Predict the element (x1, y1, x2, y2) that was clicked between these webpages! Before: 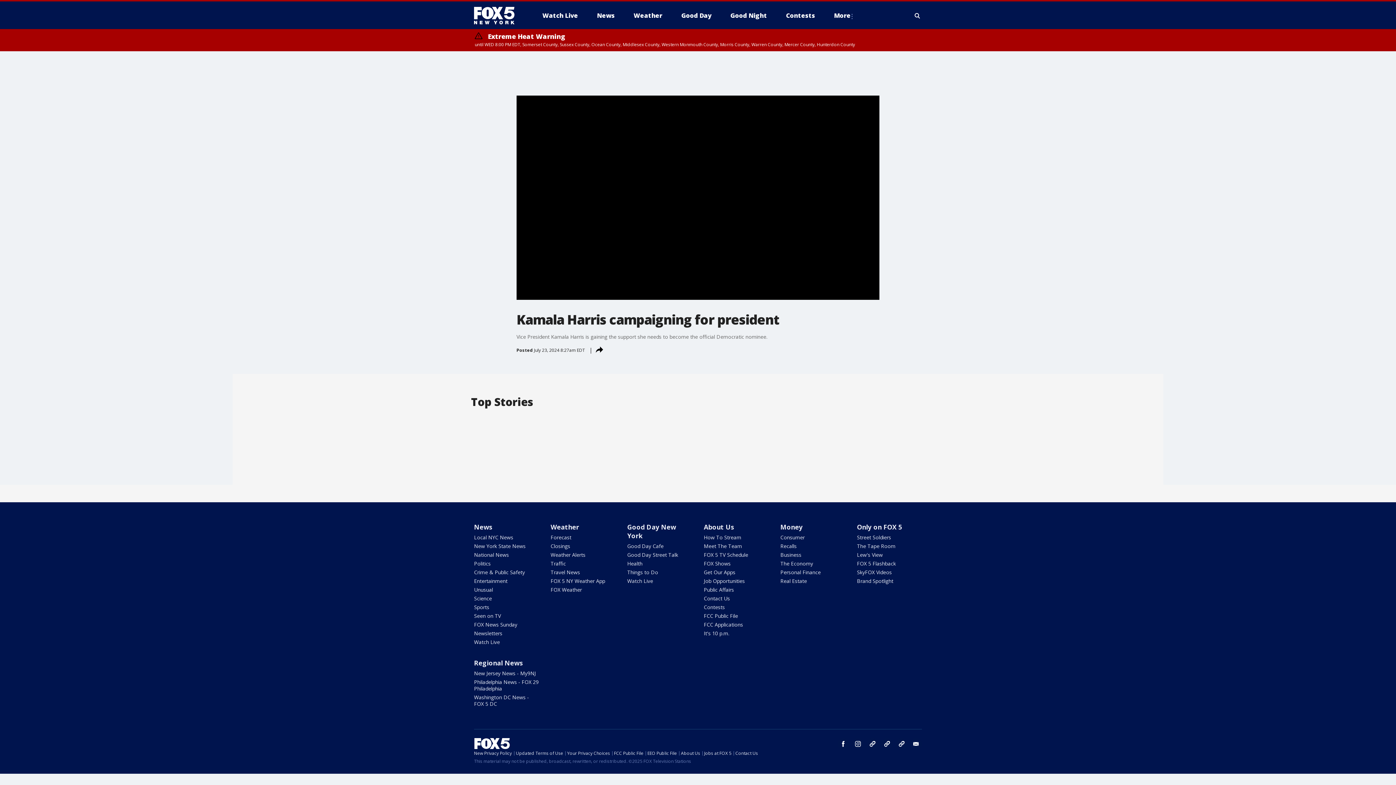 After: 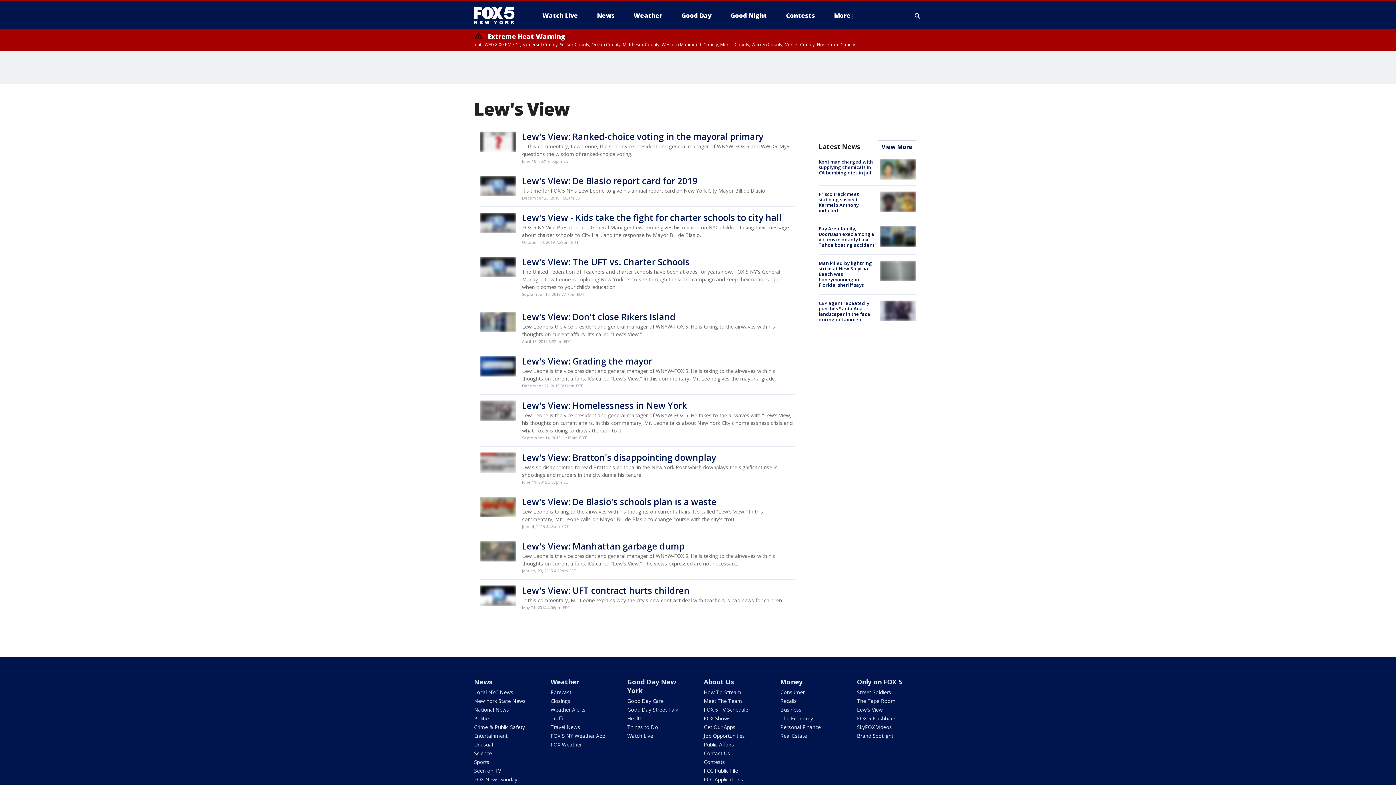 Action: bbox: (857, 551, 883, 558) label: Lew's View